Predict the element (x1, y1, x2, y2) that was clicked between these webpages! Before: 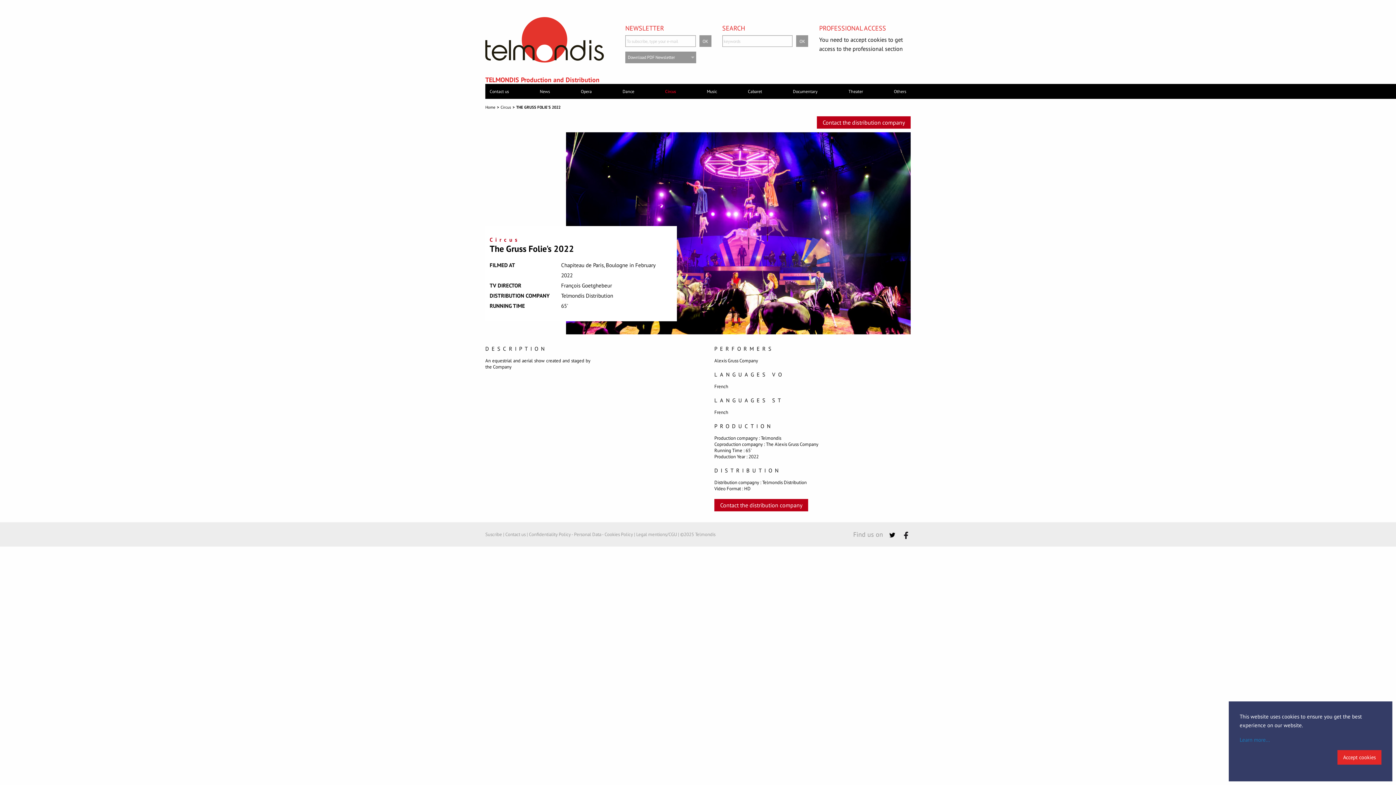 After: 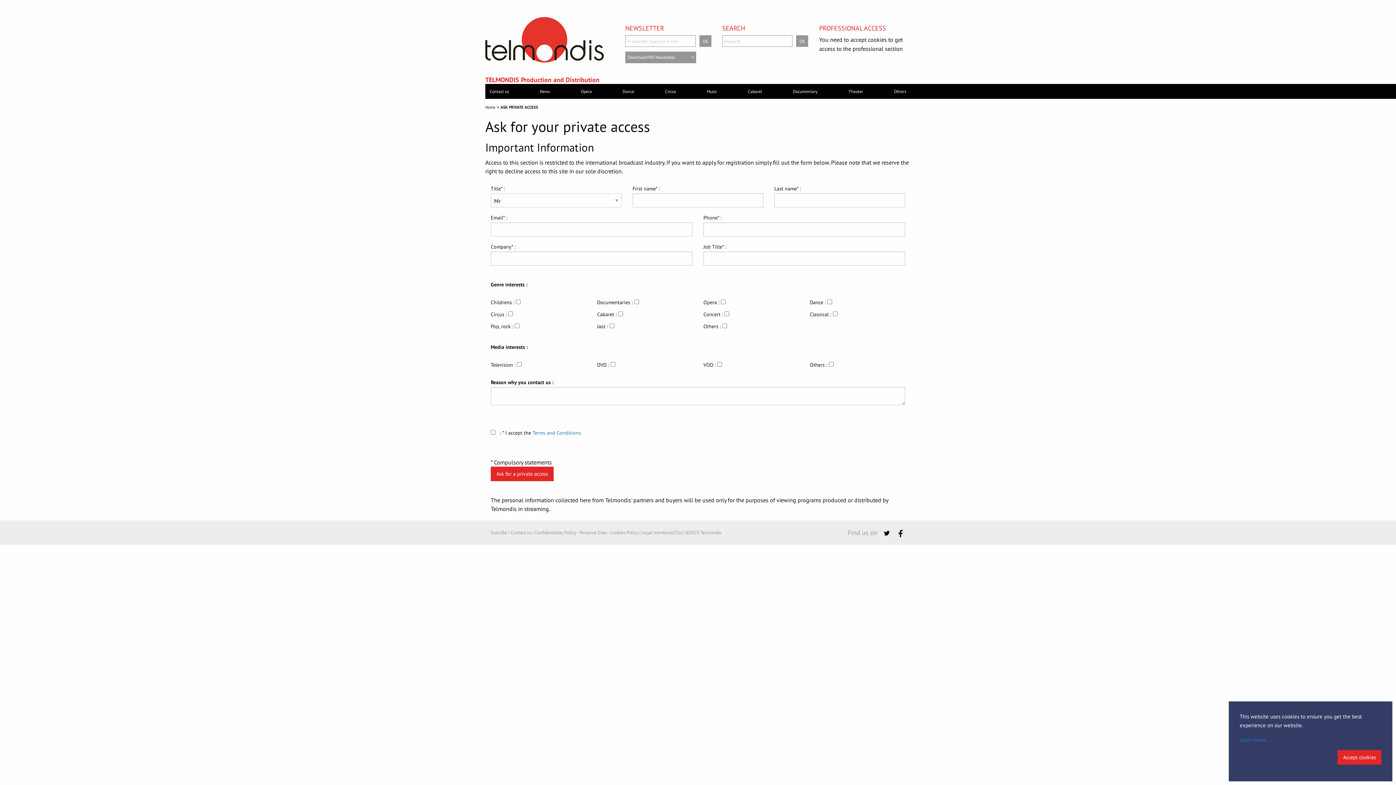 Action: bbox: (485, 531, 502, 537) label: Suscribe